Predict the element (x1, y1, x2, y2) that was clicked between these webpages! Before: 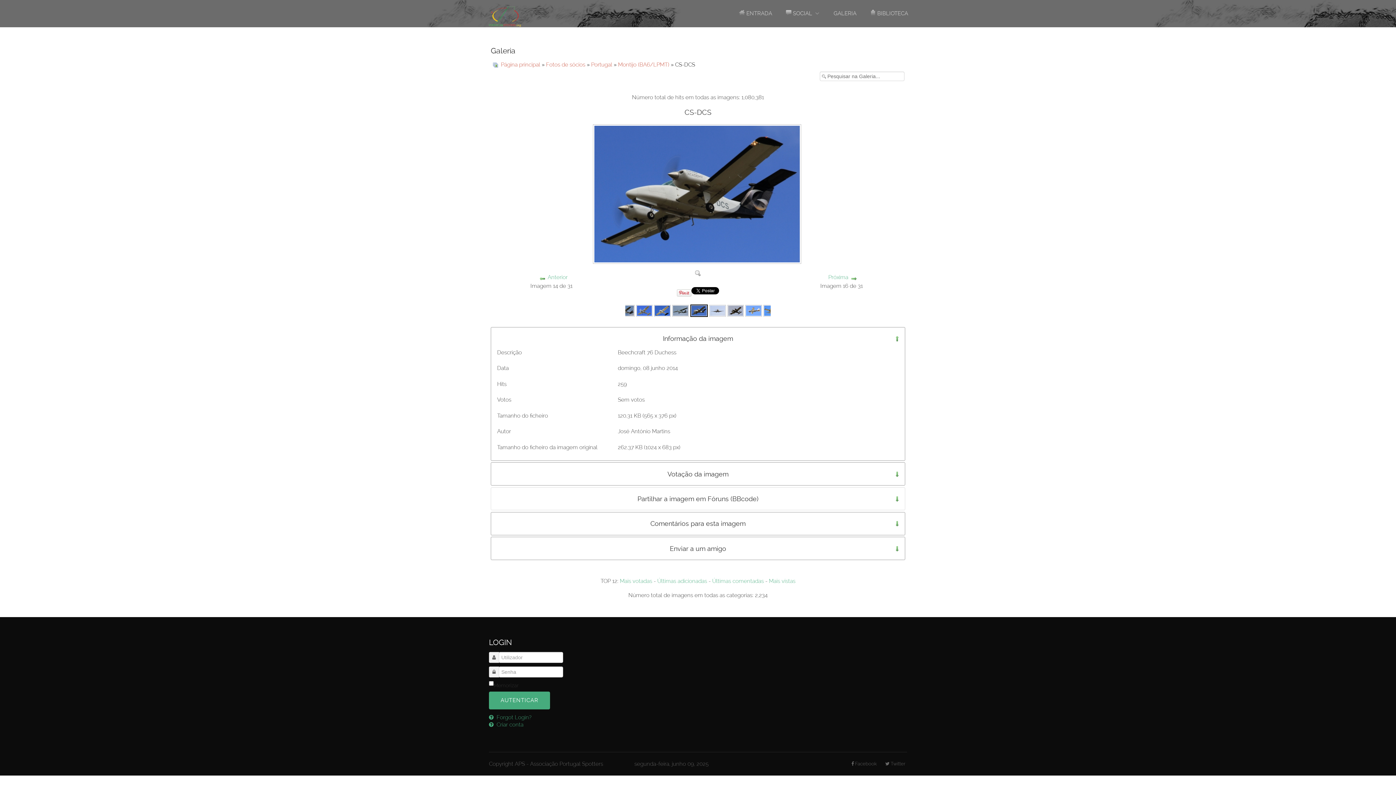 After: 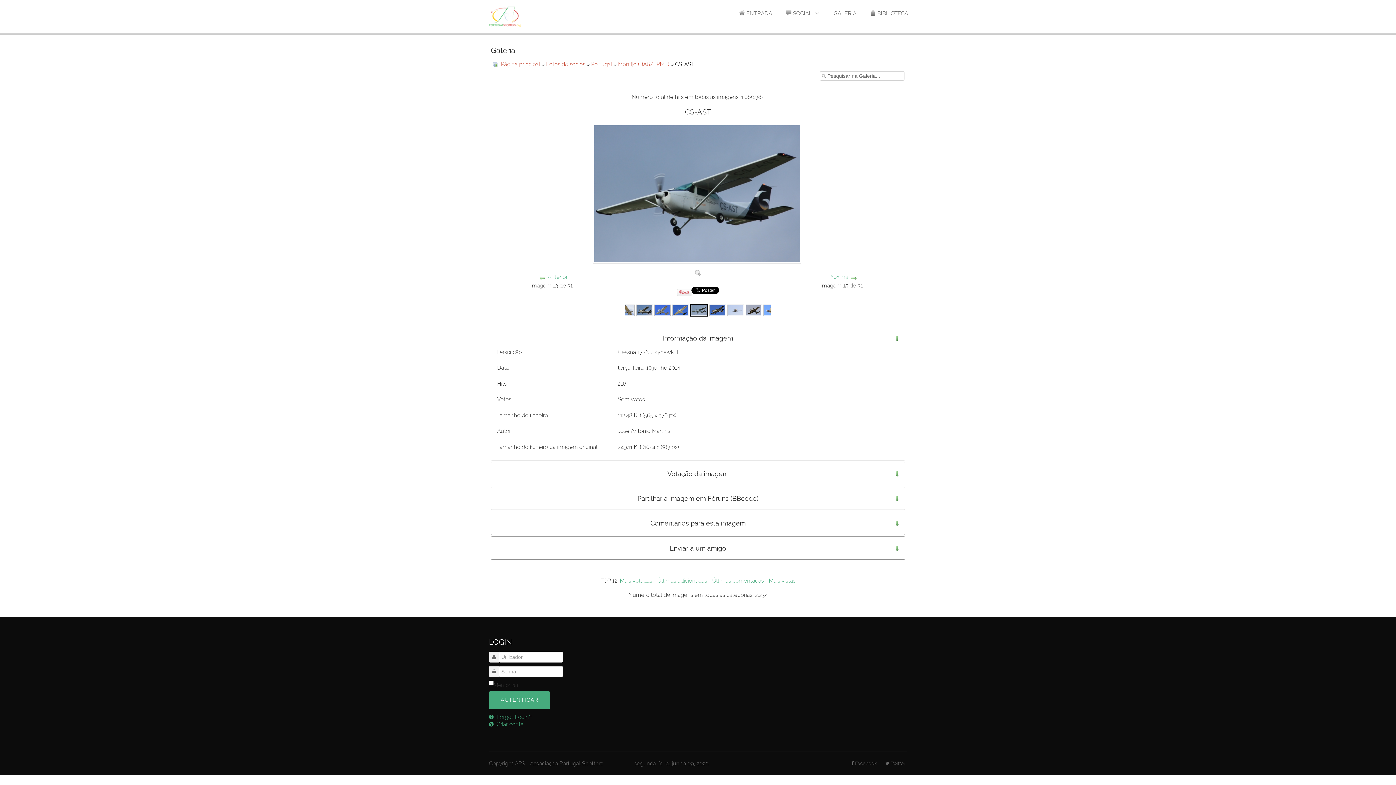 Action: bbox: (538, 274, 546, 280)